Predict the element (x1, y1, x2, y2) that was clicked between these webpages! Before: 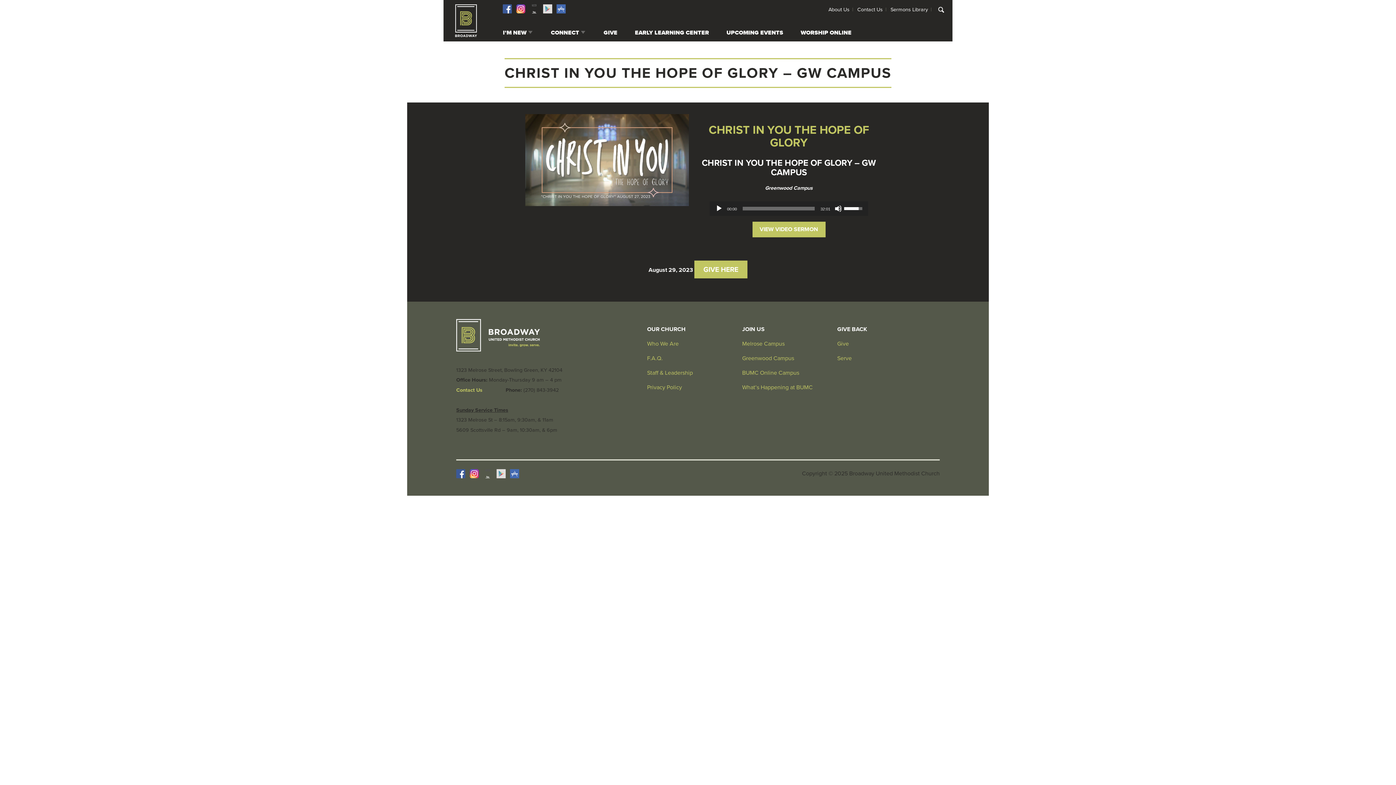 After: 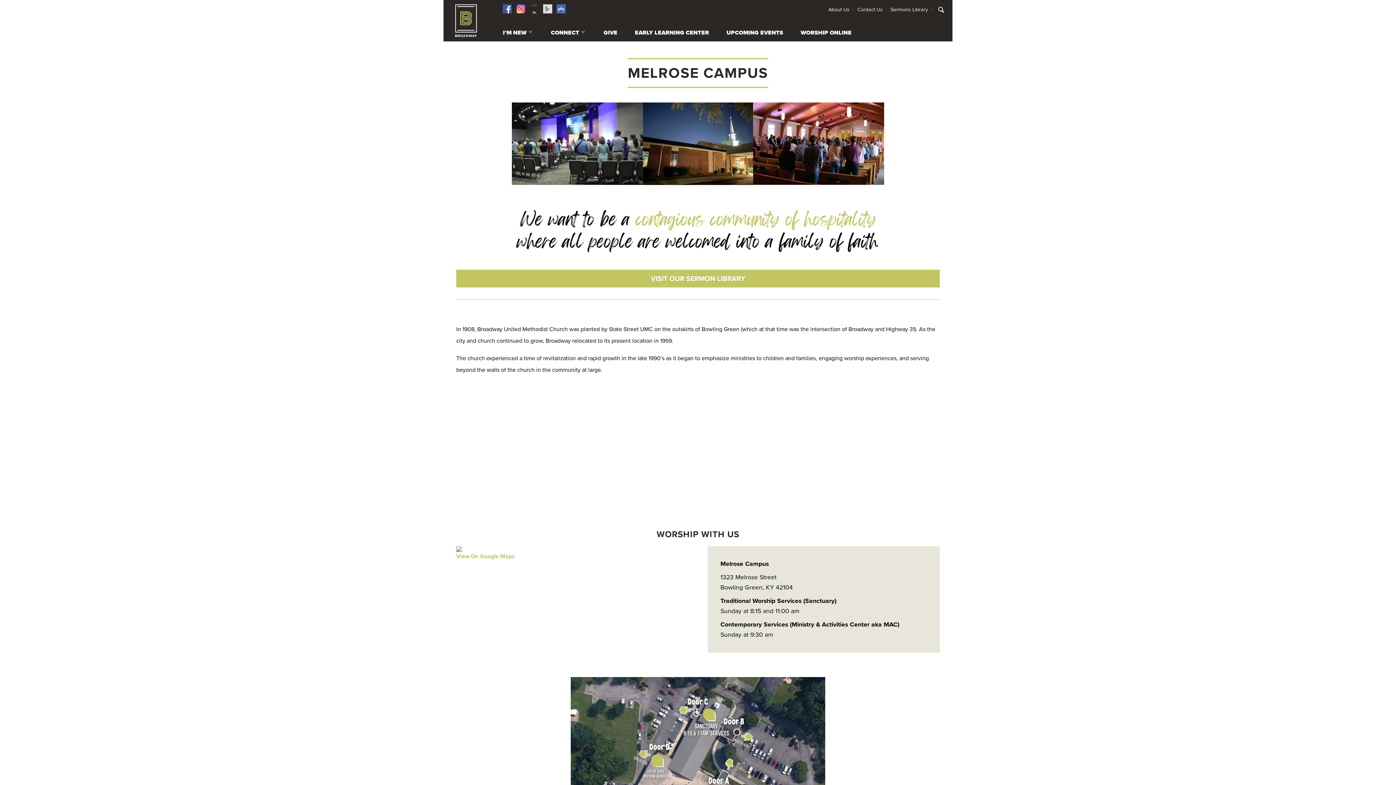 Action: bbox: (742, 340, 784, 347) label: Melrose Campus